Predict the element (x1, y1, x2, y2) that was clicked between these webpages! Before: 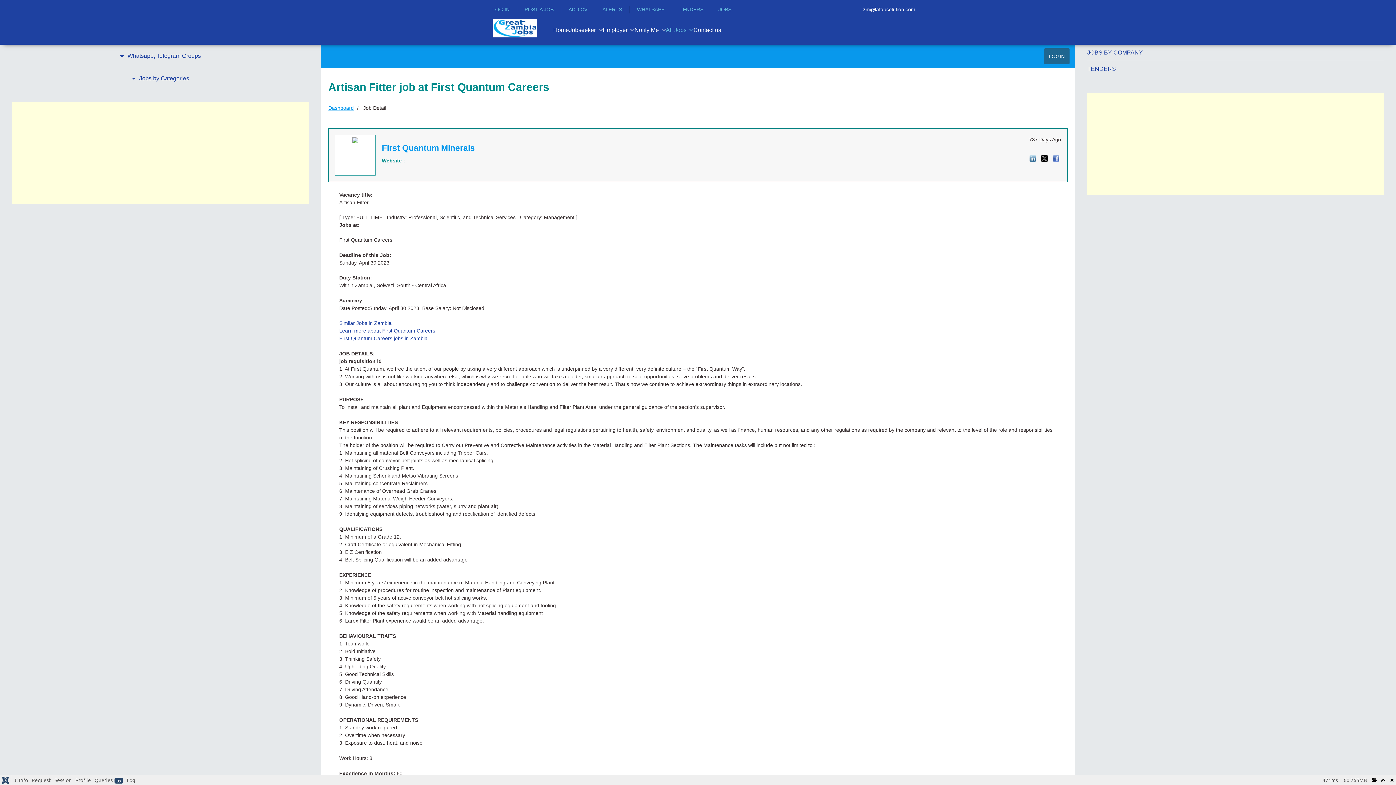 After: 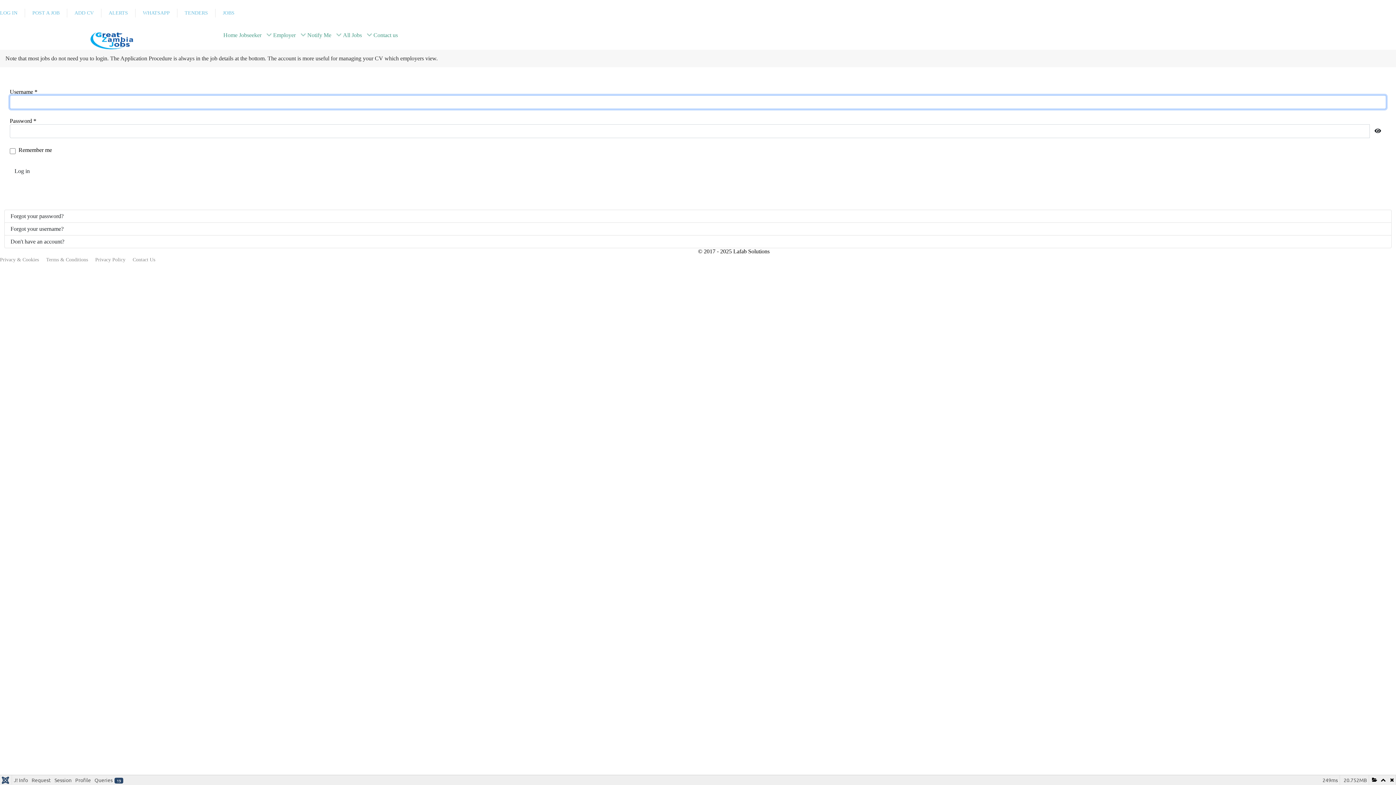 Action: bbox: (492, 5, 509, 13) label: LOG IN